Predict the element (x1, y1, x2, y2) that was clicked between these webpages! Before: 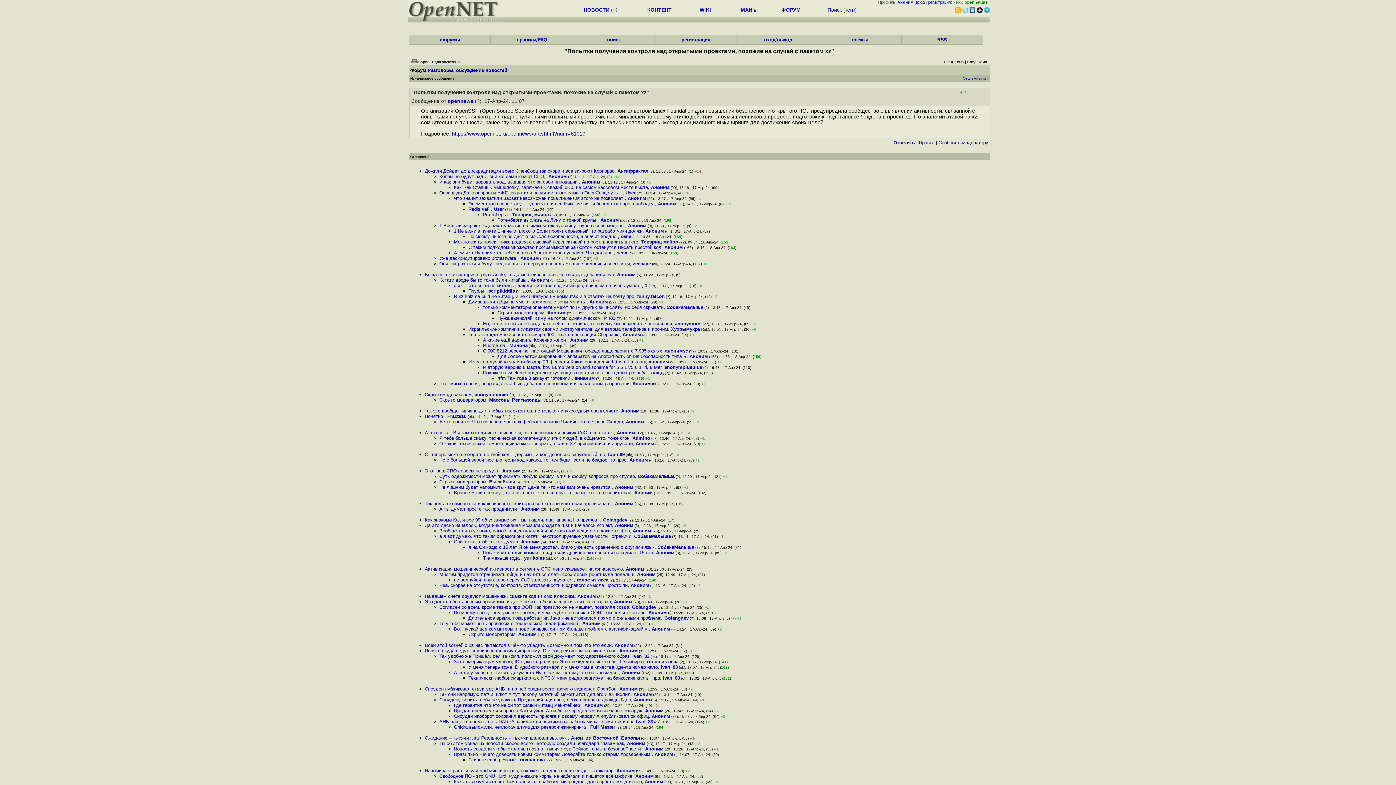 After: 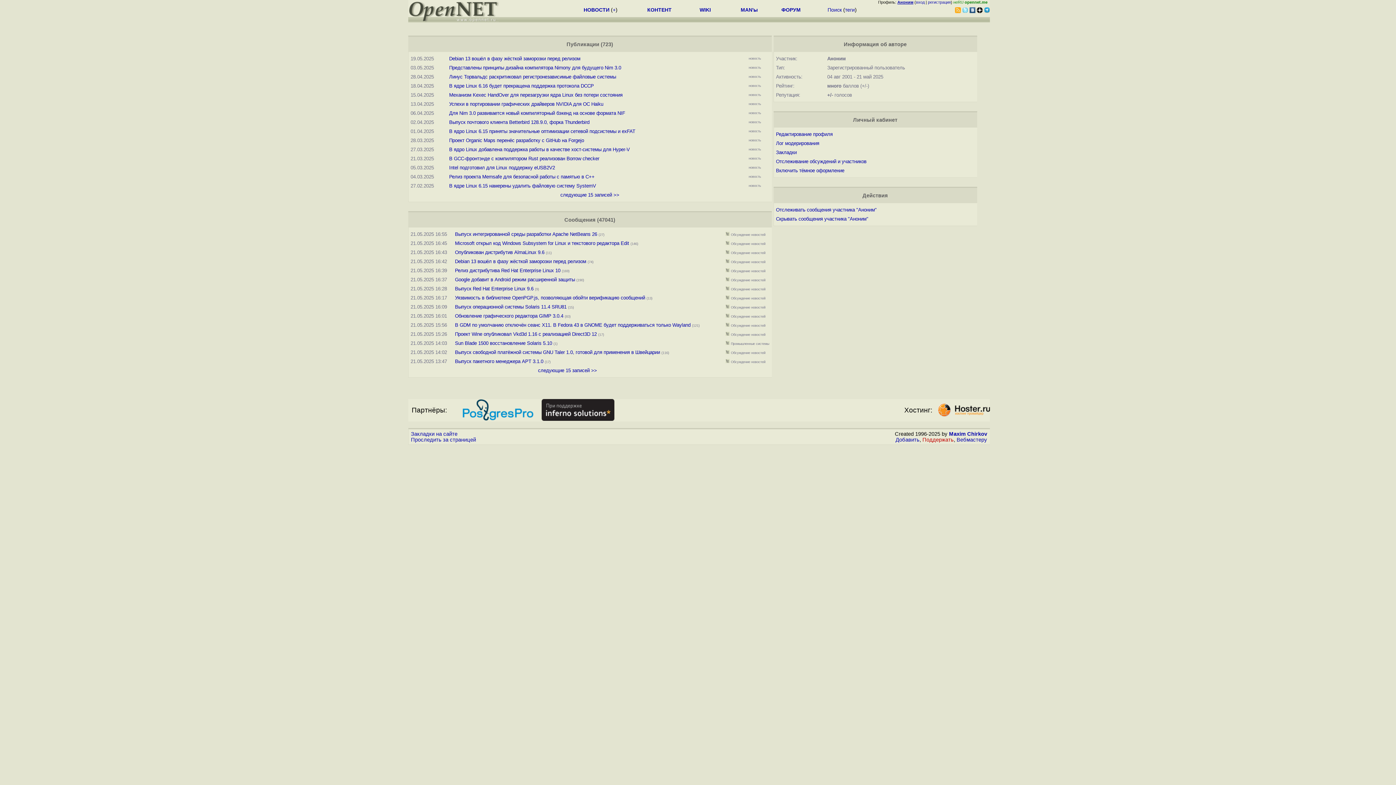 Action: label: Аноним bbox: (656, 550, 674, 555)